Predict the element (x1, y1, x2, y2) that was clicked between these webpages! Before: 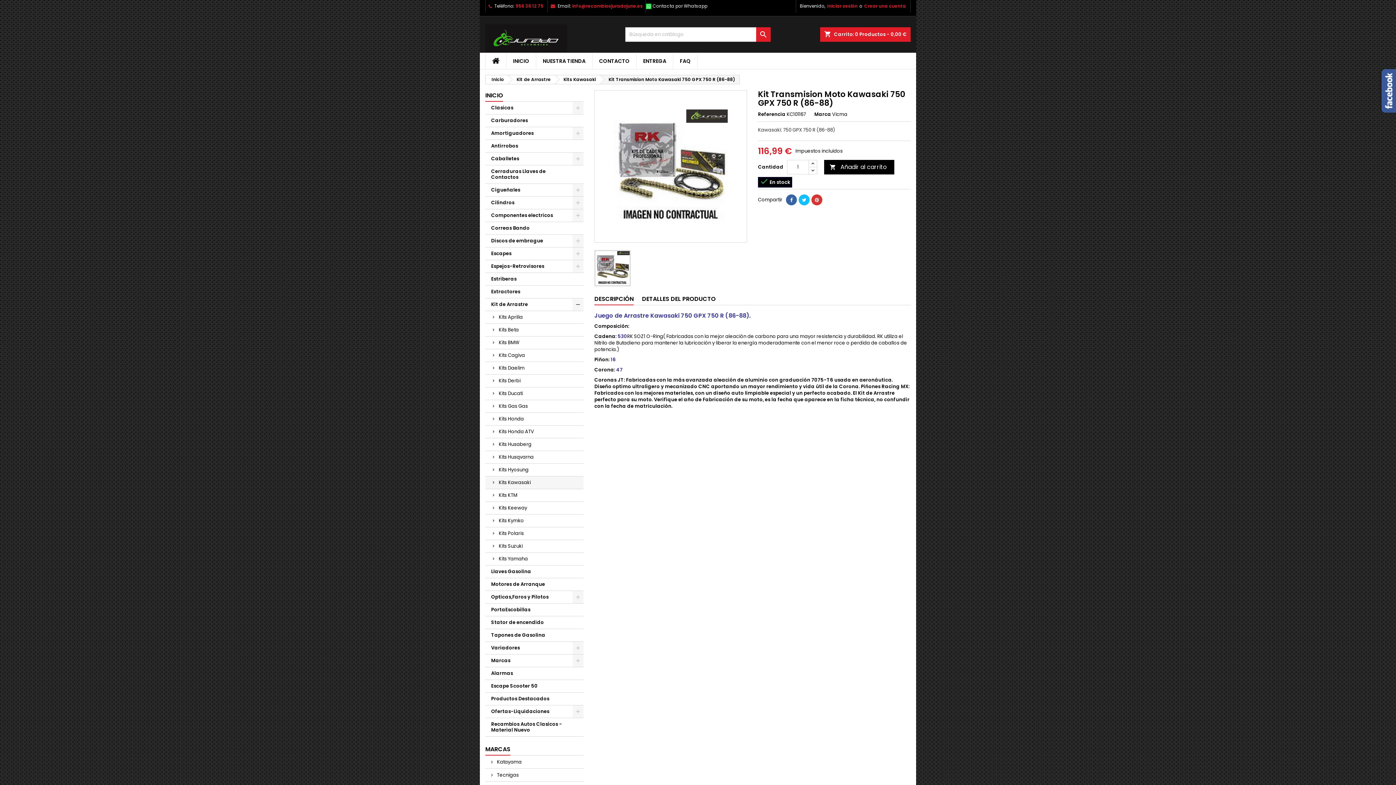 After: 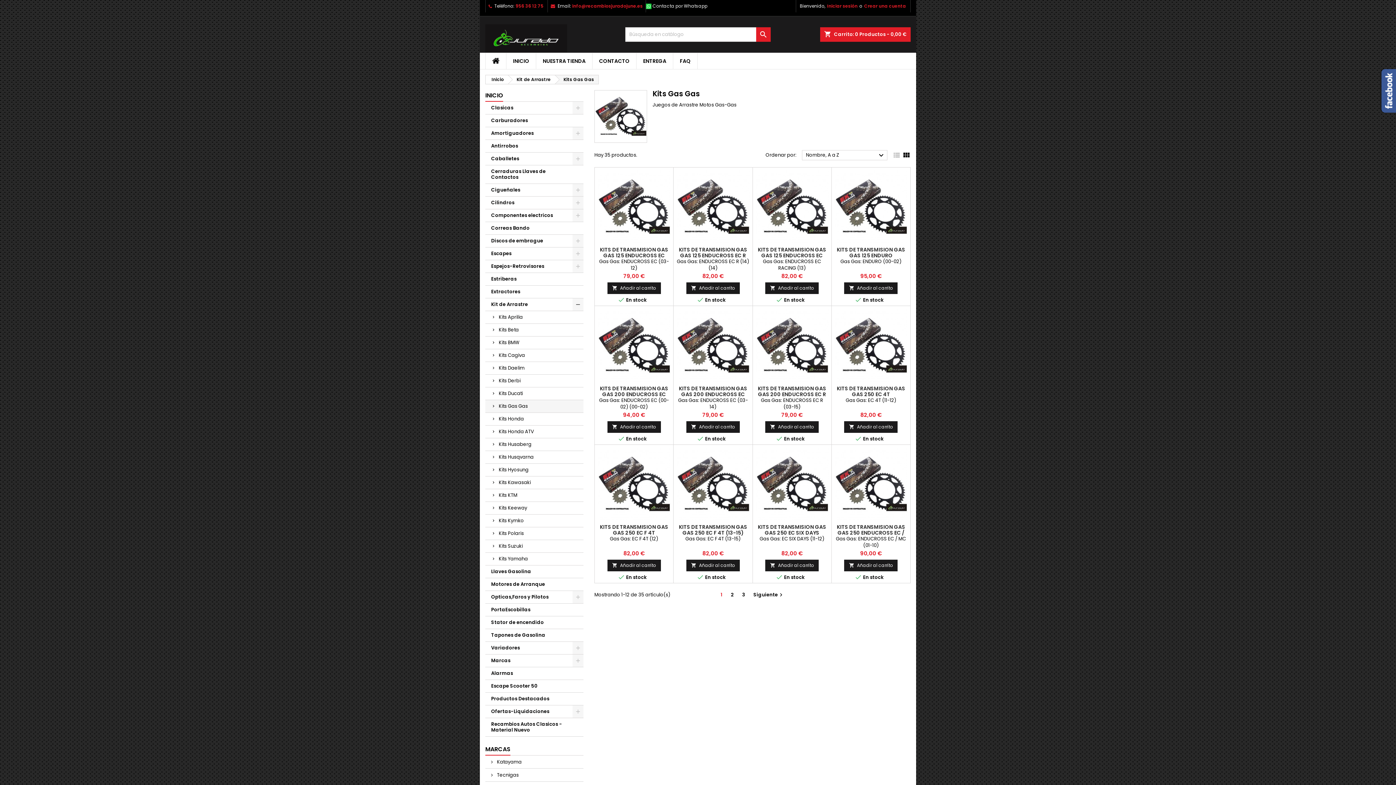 Action: label: Kits Gas Gas bbox: (485, 400, 583, 413)